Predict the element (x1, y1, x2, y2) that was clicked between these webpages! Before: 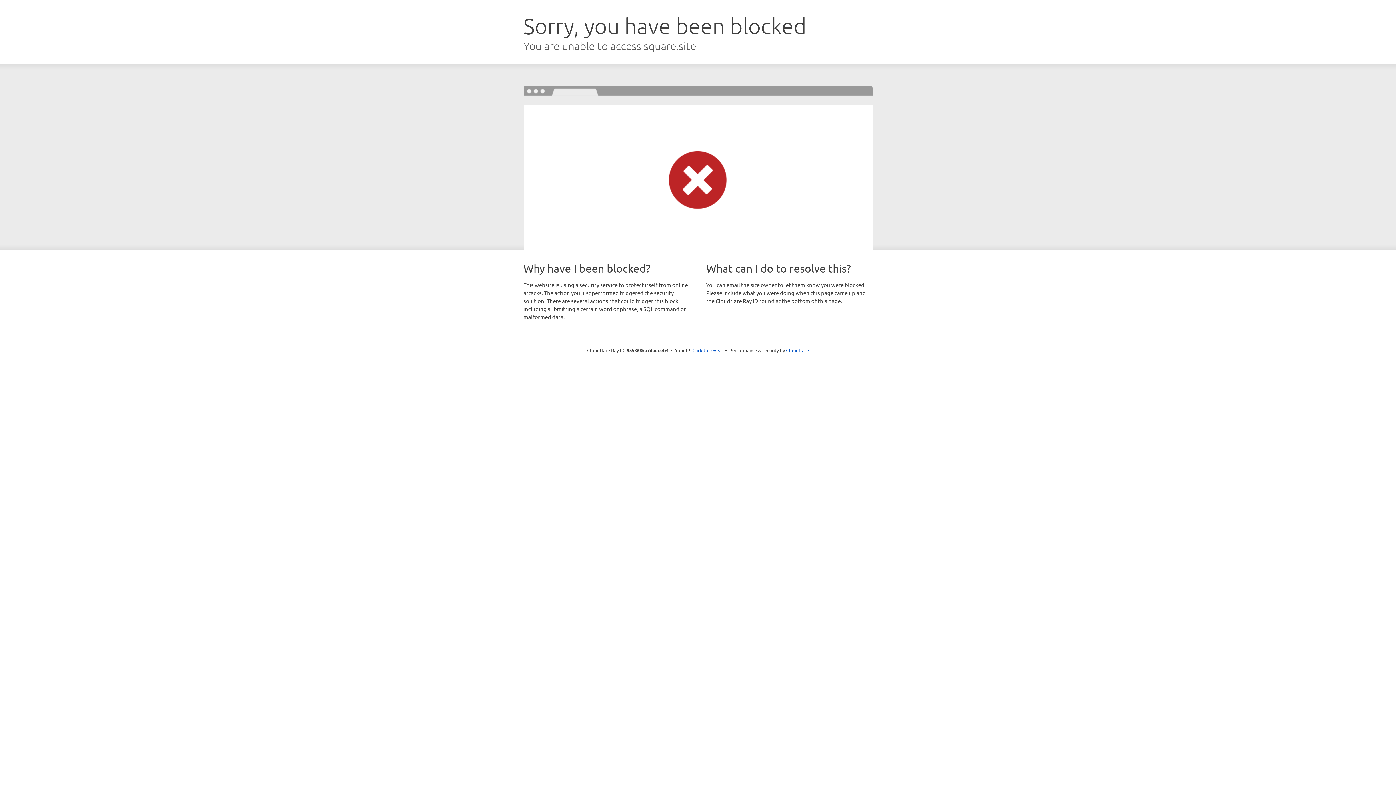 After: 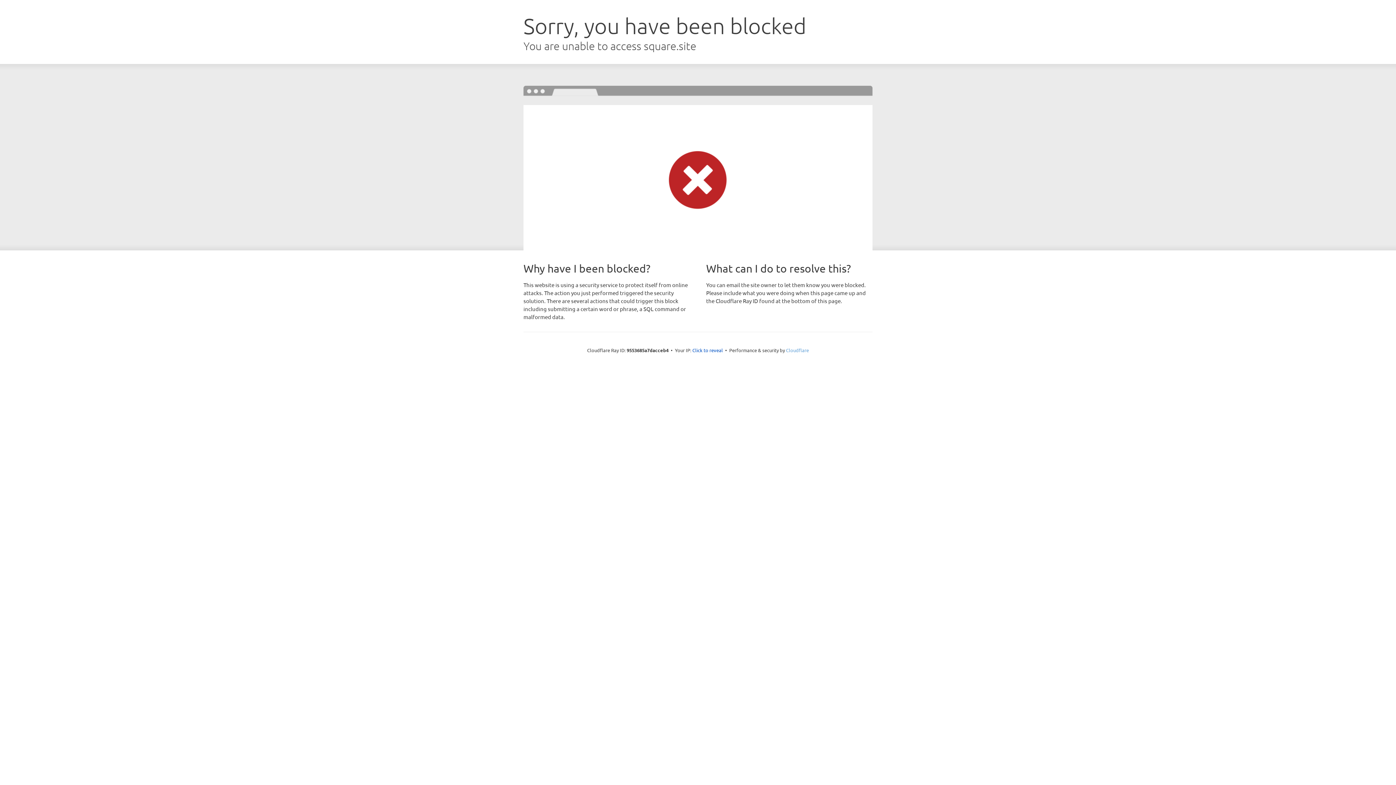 Action: label: Cloudflare bbox: (786, 347, 809, 353)